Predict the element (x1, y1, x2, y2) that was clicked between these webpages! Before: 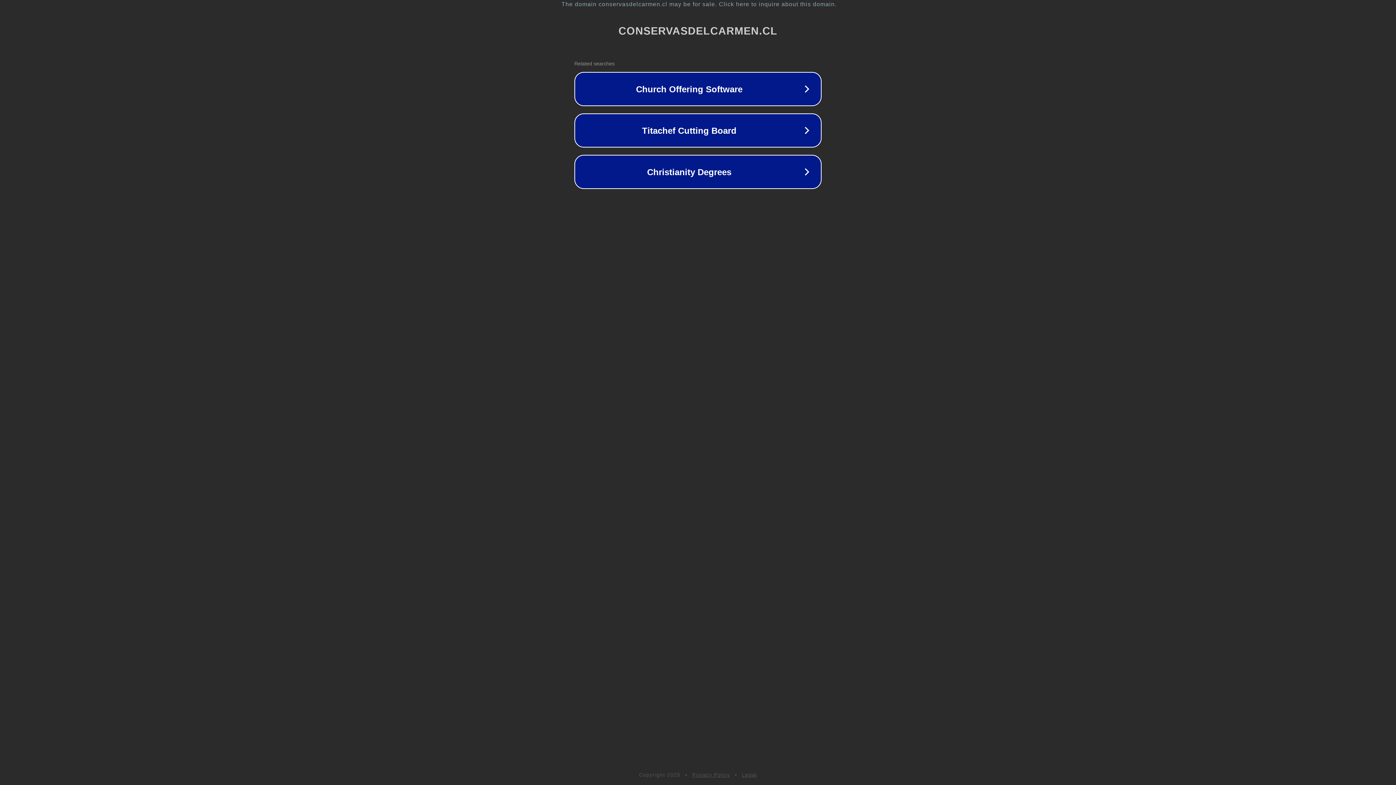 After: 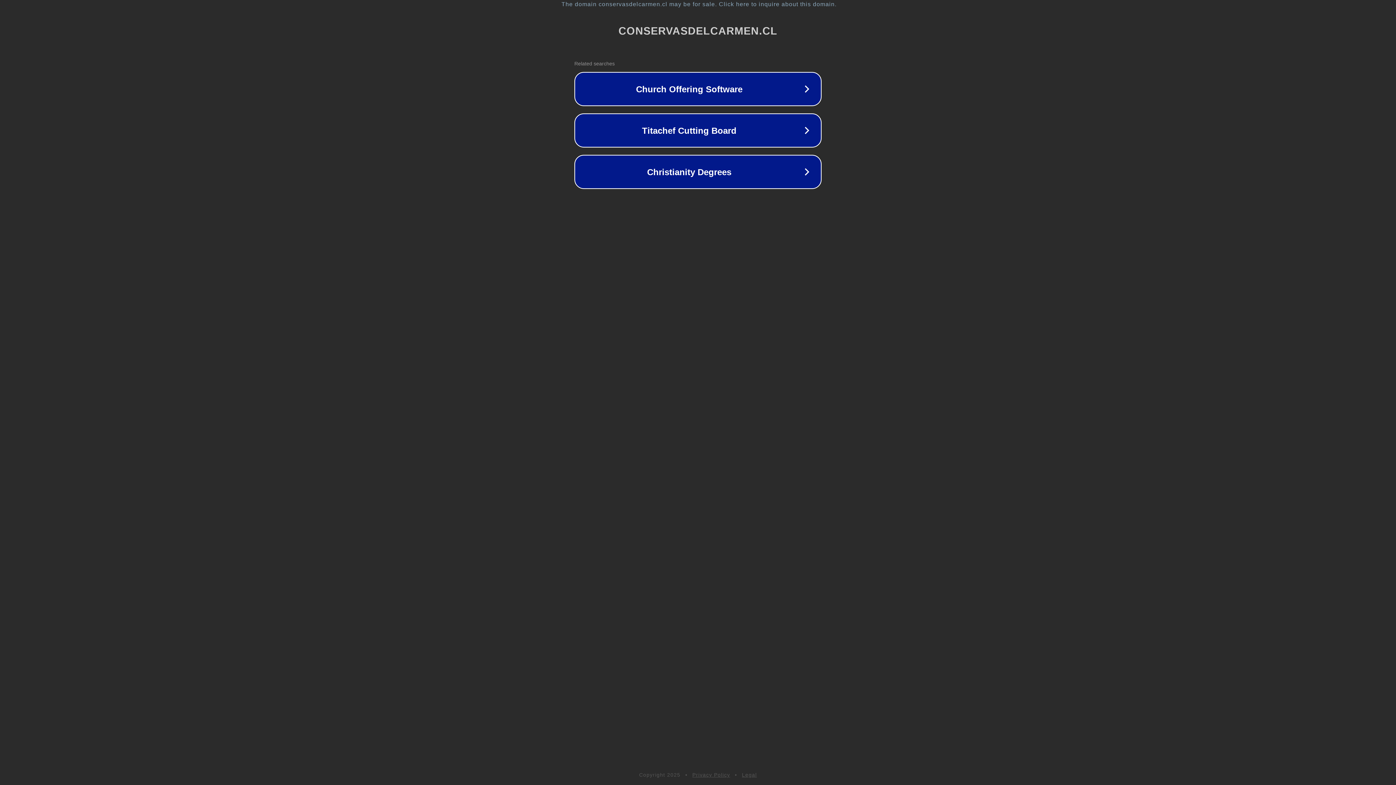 Action: bbox: (692, 772, 730, 778) label: Privacy Policy